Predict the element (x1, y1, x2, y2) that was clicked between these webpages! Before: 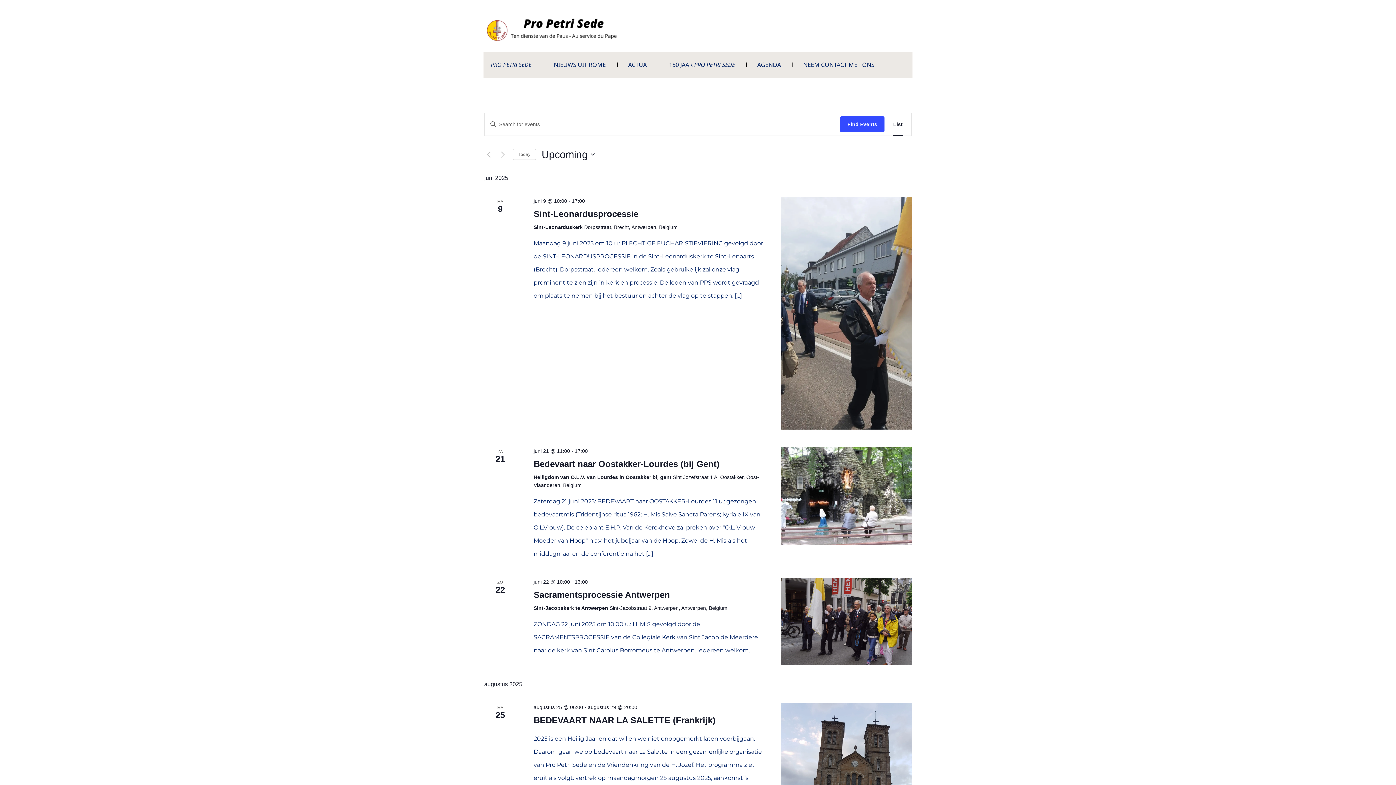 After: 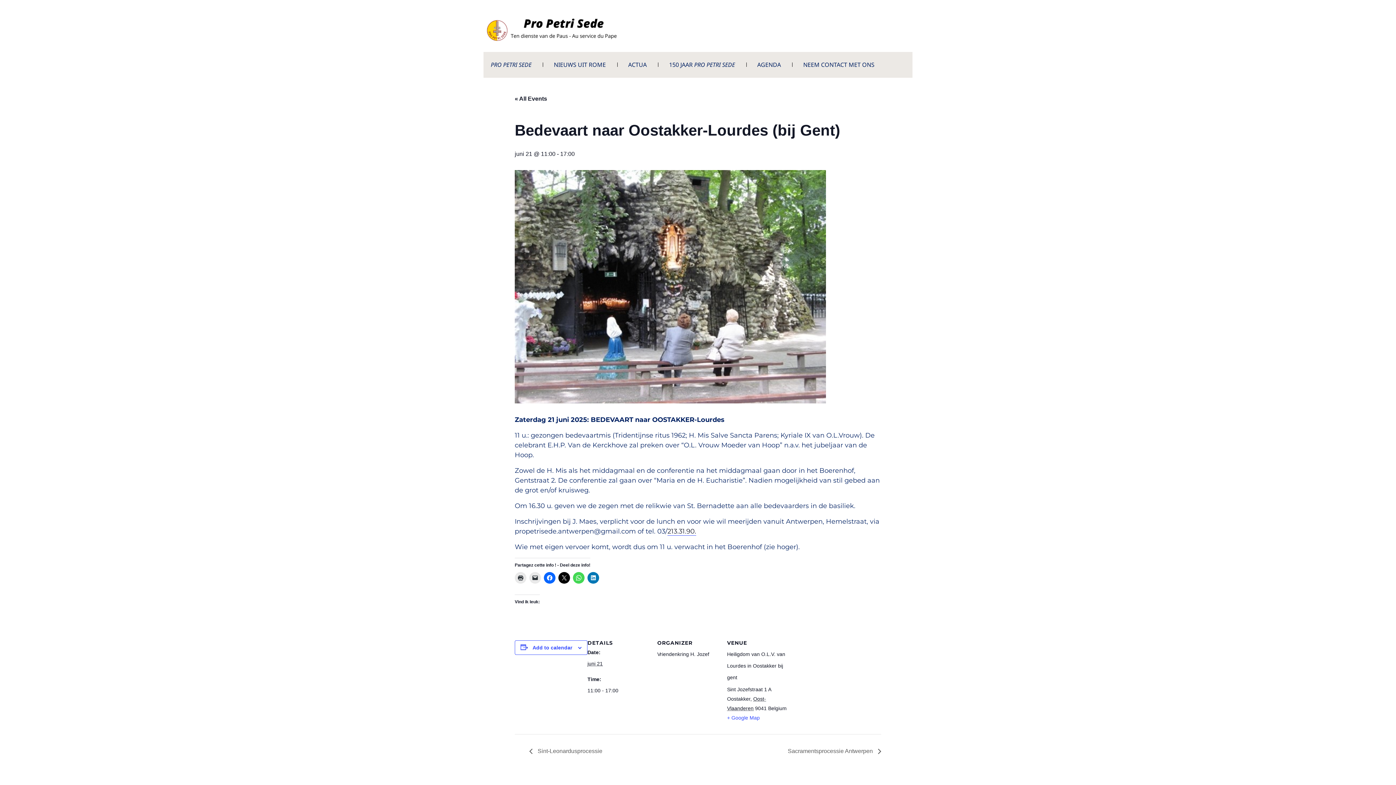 Action: bbox: (781, 447, 911, 545)